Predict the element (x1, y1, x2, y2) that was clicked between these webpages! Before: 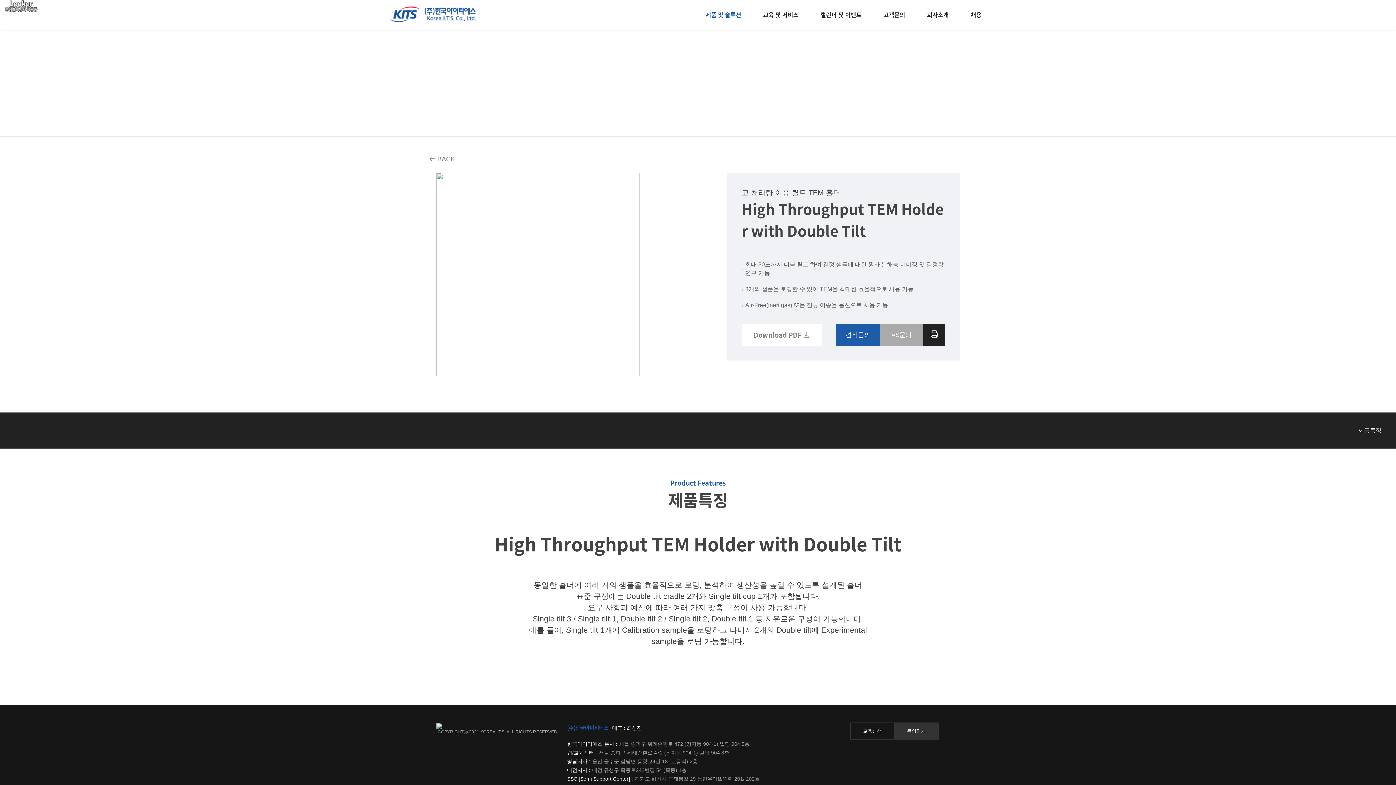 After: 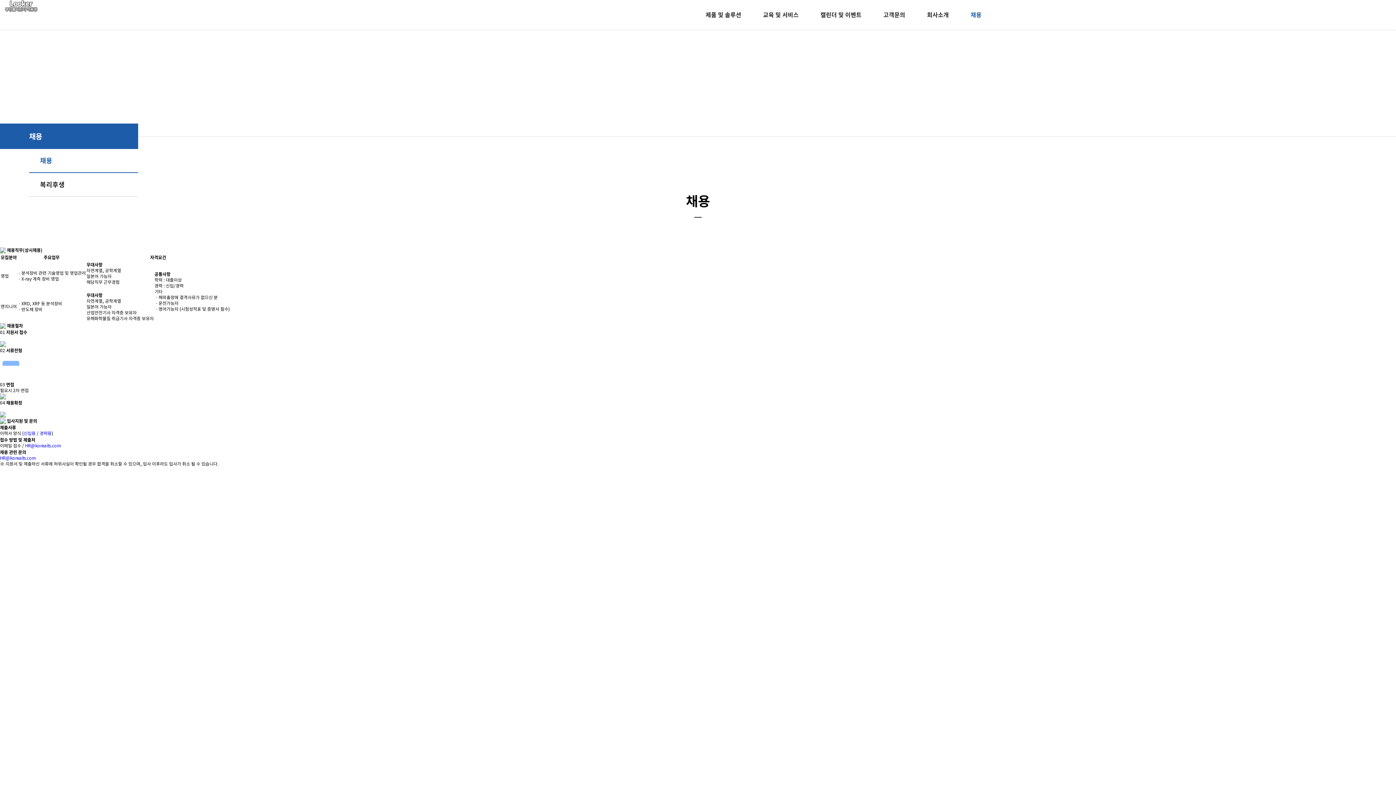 Action: label: 채용 bbox: (970, 10, 981, 18)